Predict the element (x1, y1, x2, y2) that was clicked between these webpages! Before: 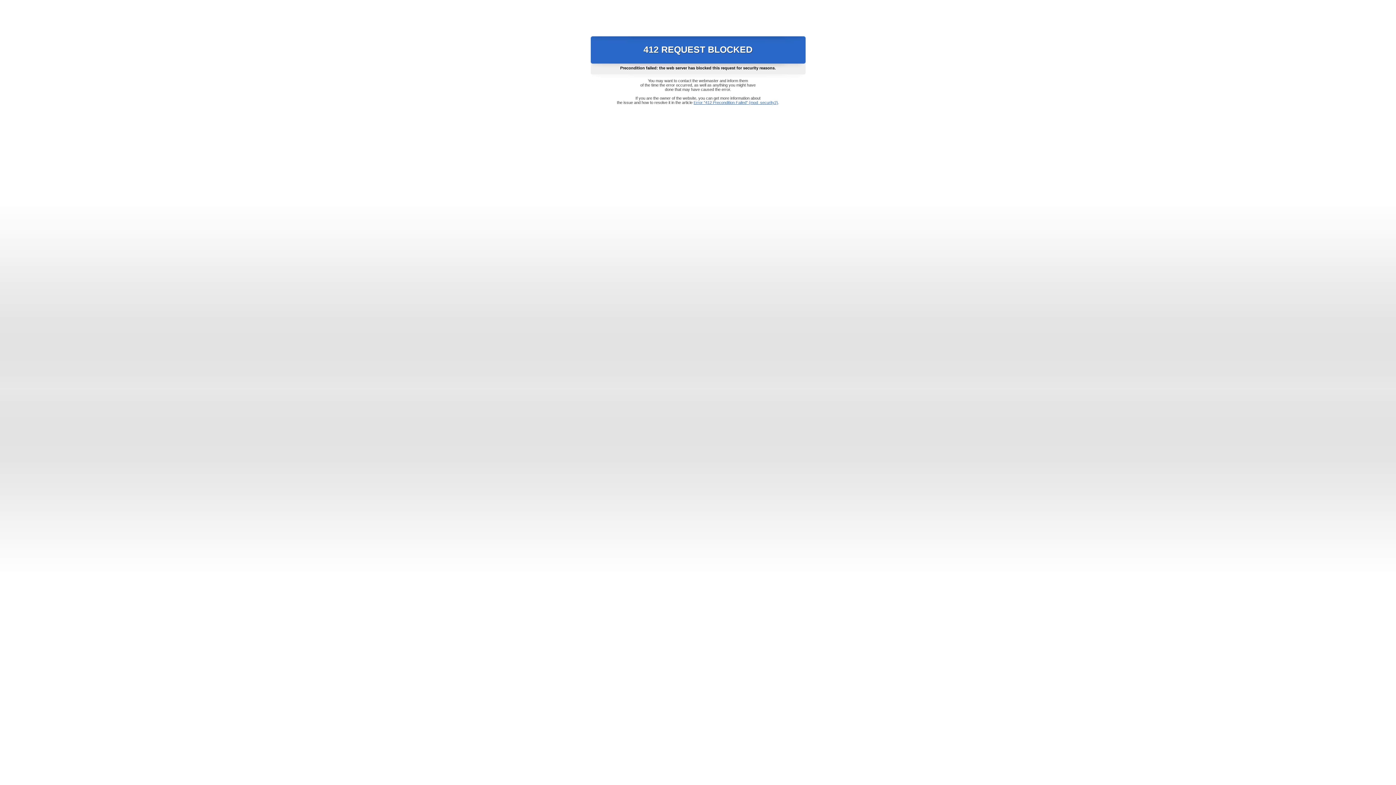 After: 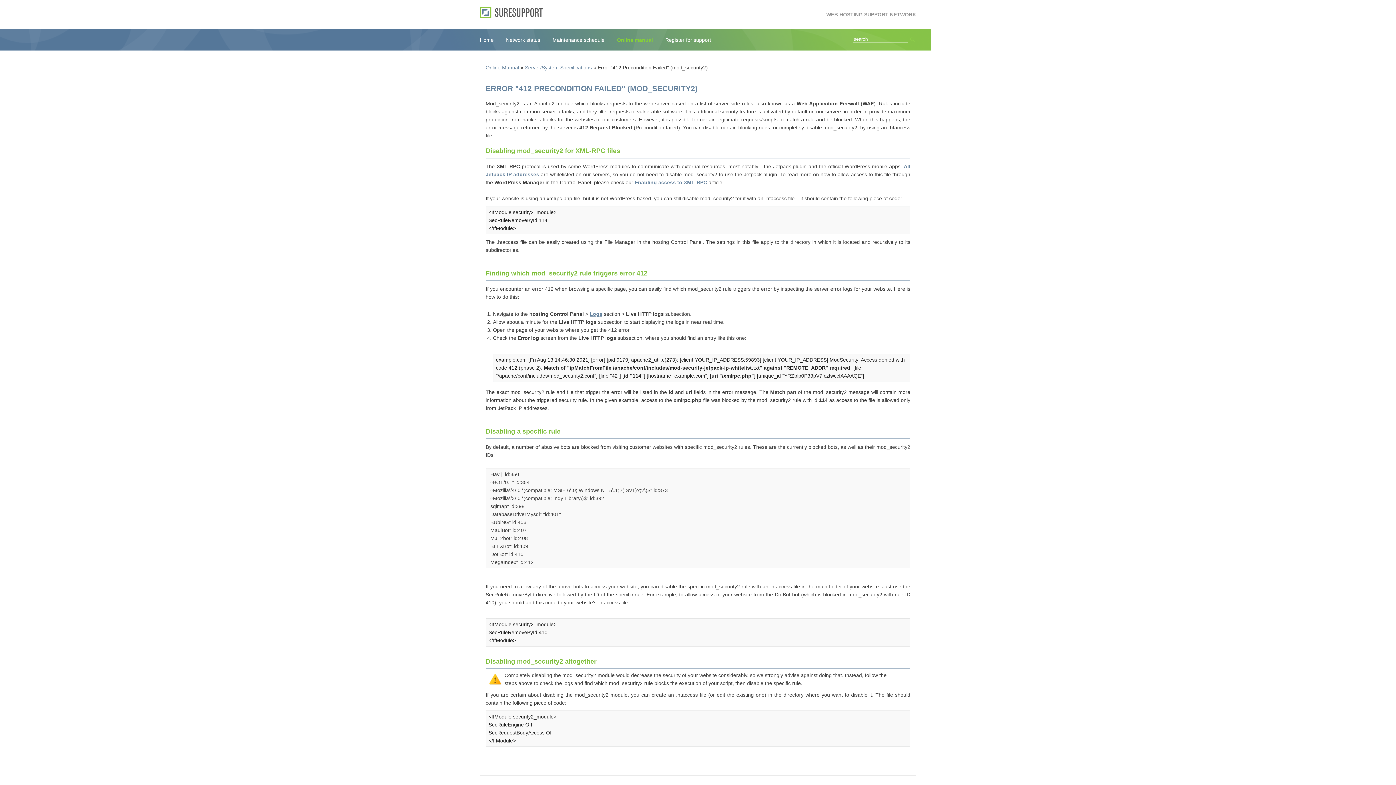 Action: bbox: (693, 100, 778, 104) label: Error "412 Precondition Failed" (mod_security2)